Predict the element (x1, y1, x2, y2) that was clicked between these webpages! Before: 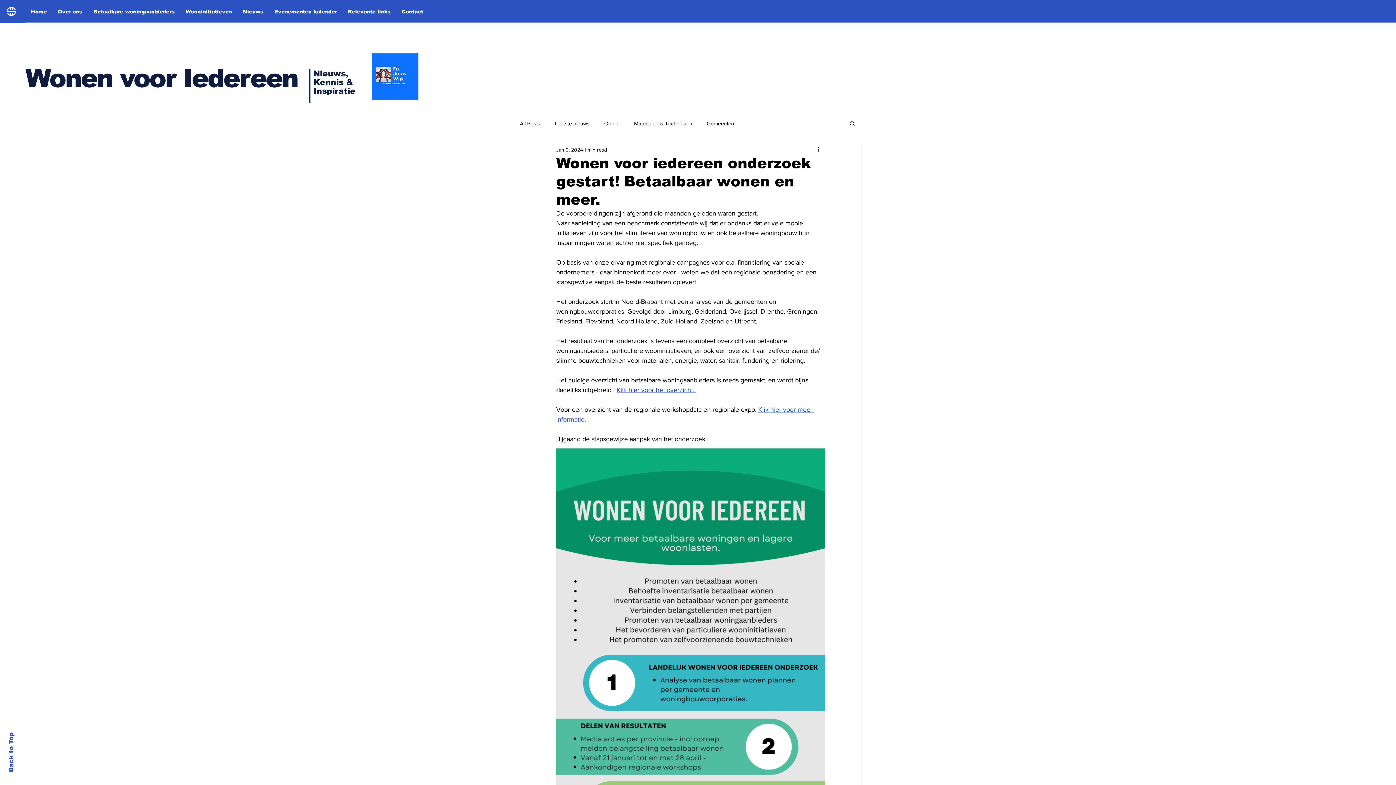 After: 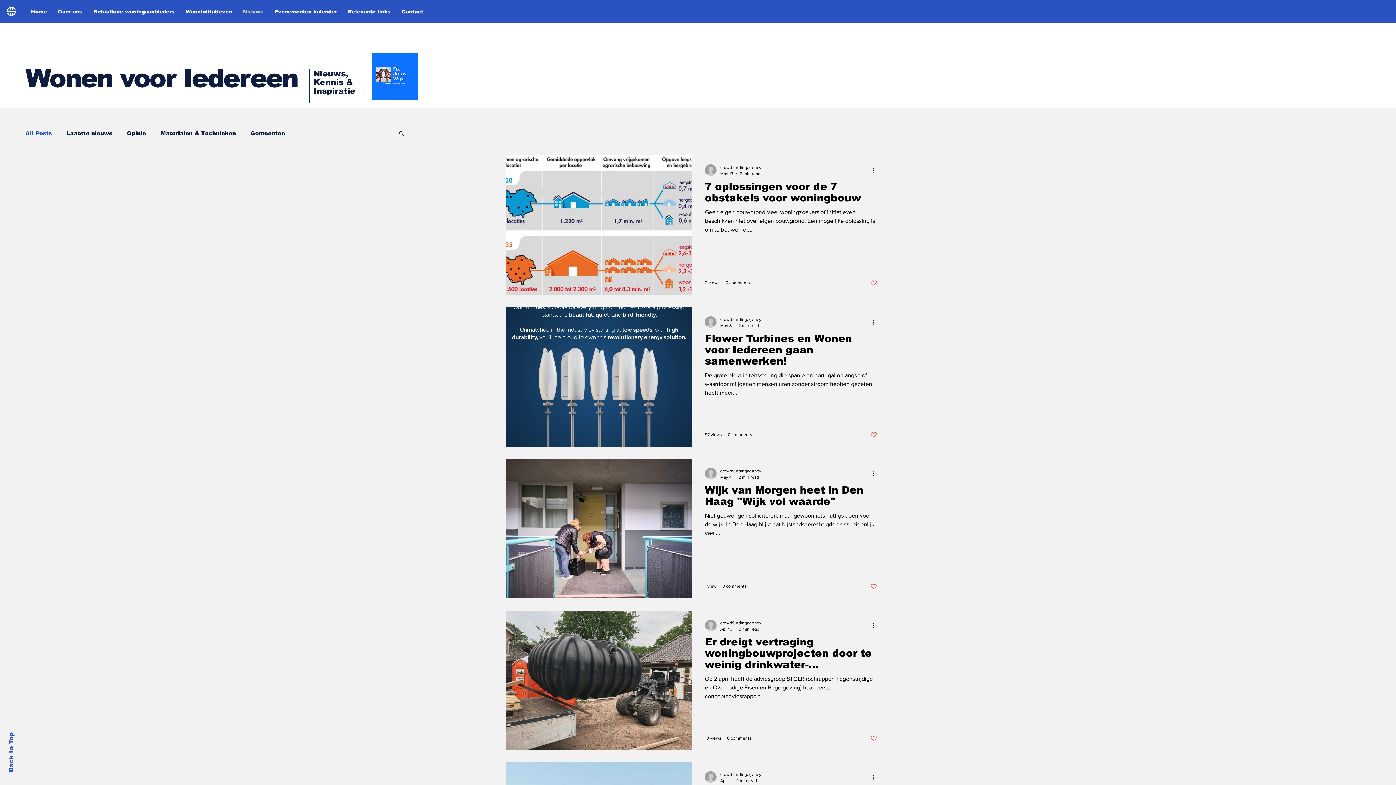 Action: bbox: (237, 5, 269, 17) label: Nieuws